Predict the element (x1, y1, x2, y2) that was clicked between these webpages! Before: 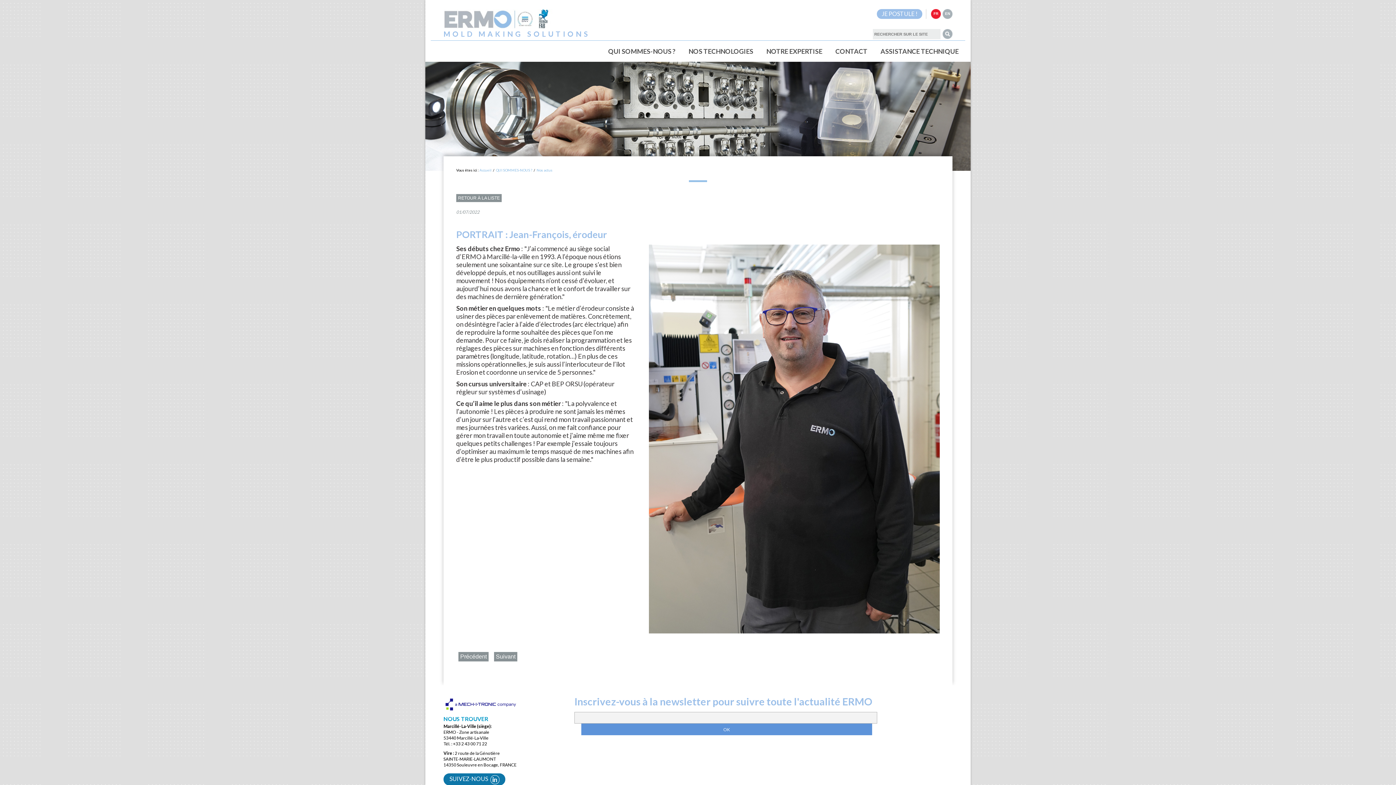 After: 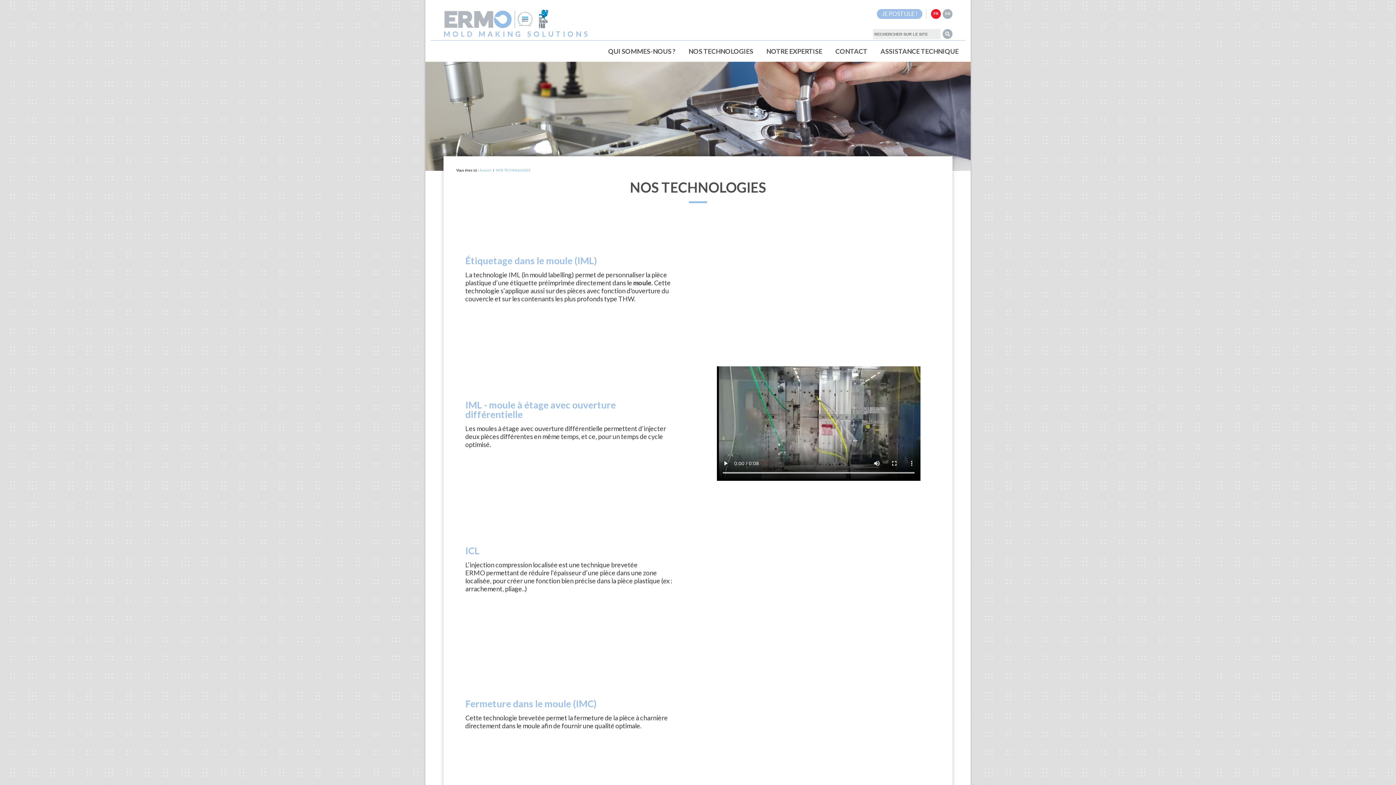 Action: label: NOS TECHNOLOGIES bbox: (682, 44, 760, 58)